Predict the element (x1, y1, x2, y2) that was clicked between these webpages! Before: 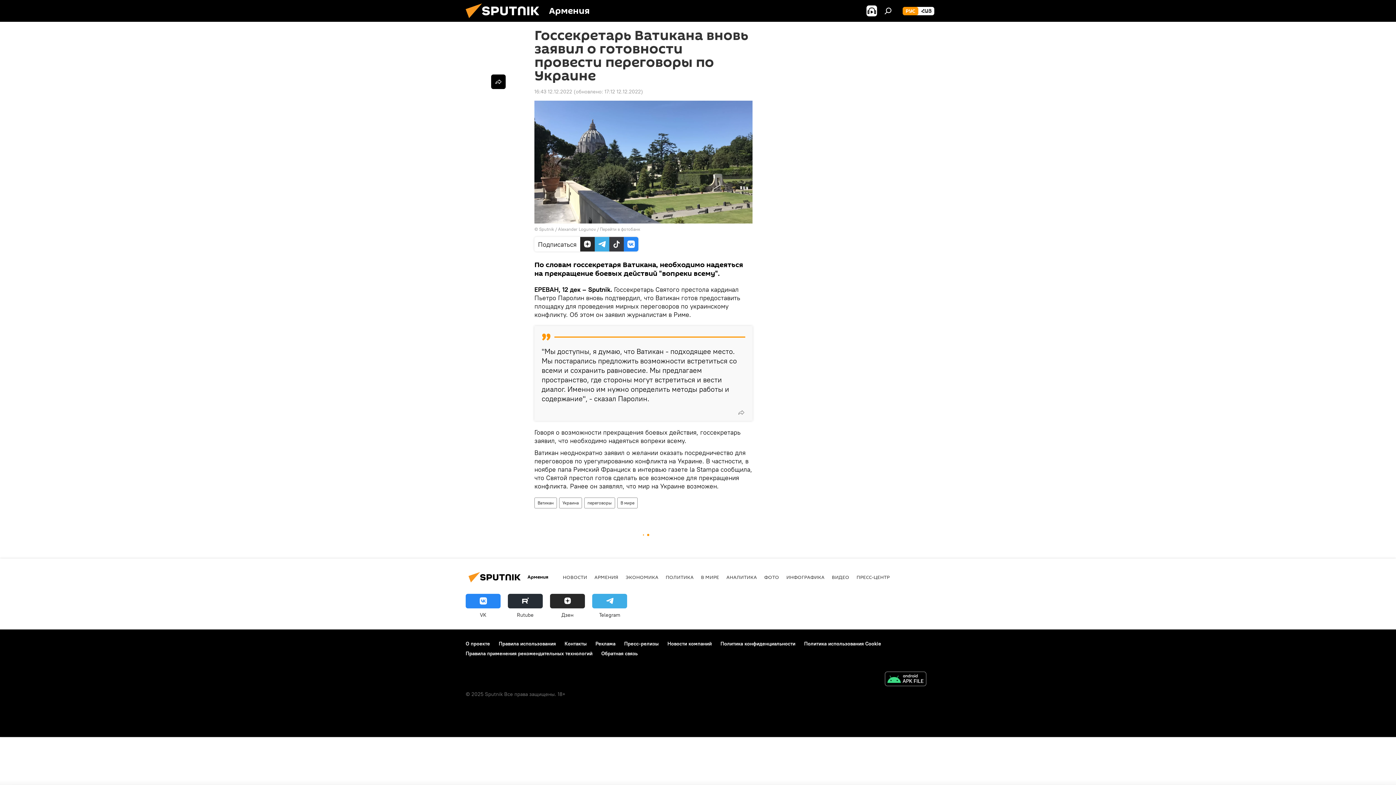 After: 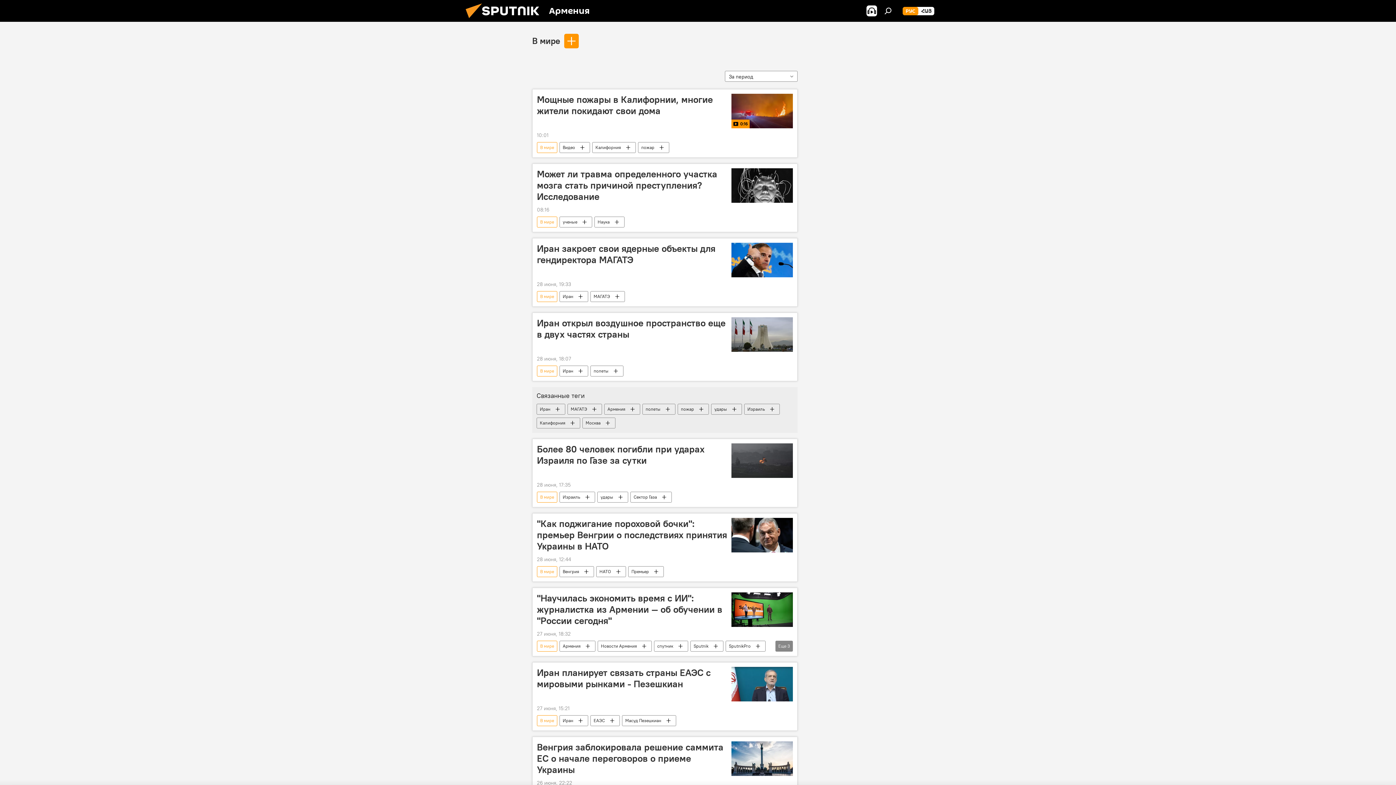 Action: bbox: (701, 574, 719, 580) label: В МИРЕ